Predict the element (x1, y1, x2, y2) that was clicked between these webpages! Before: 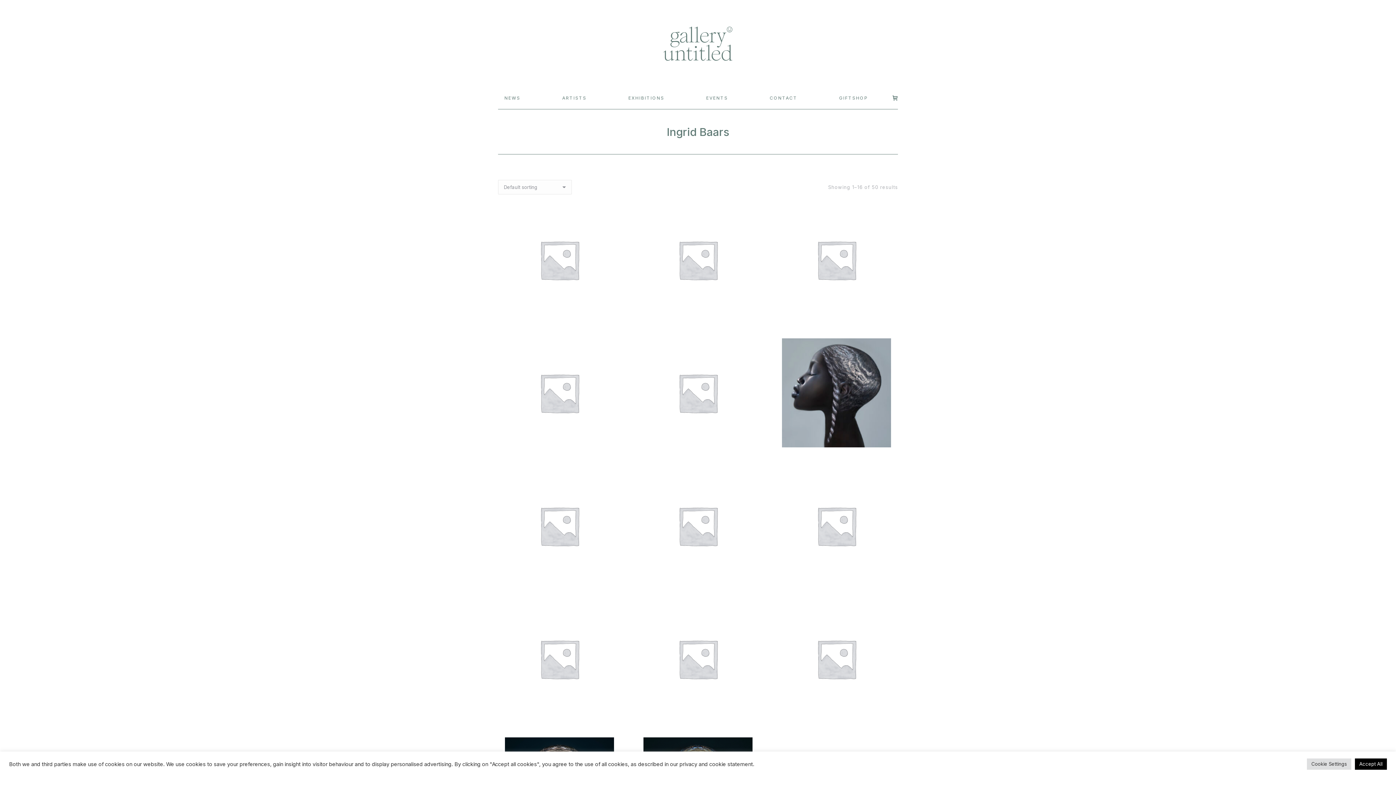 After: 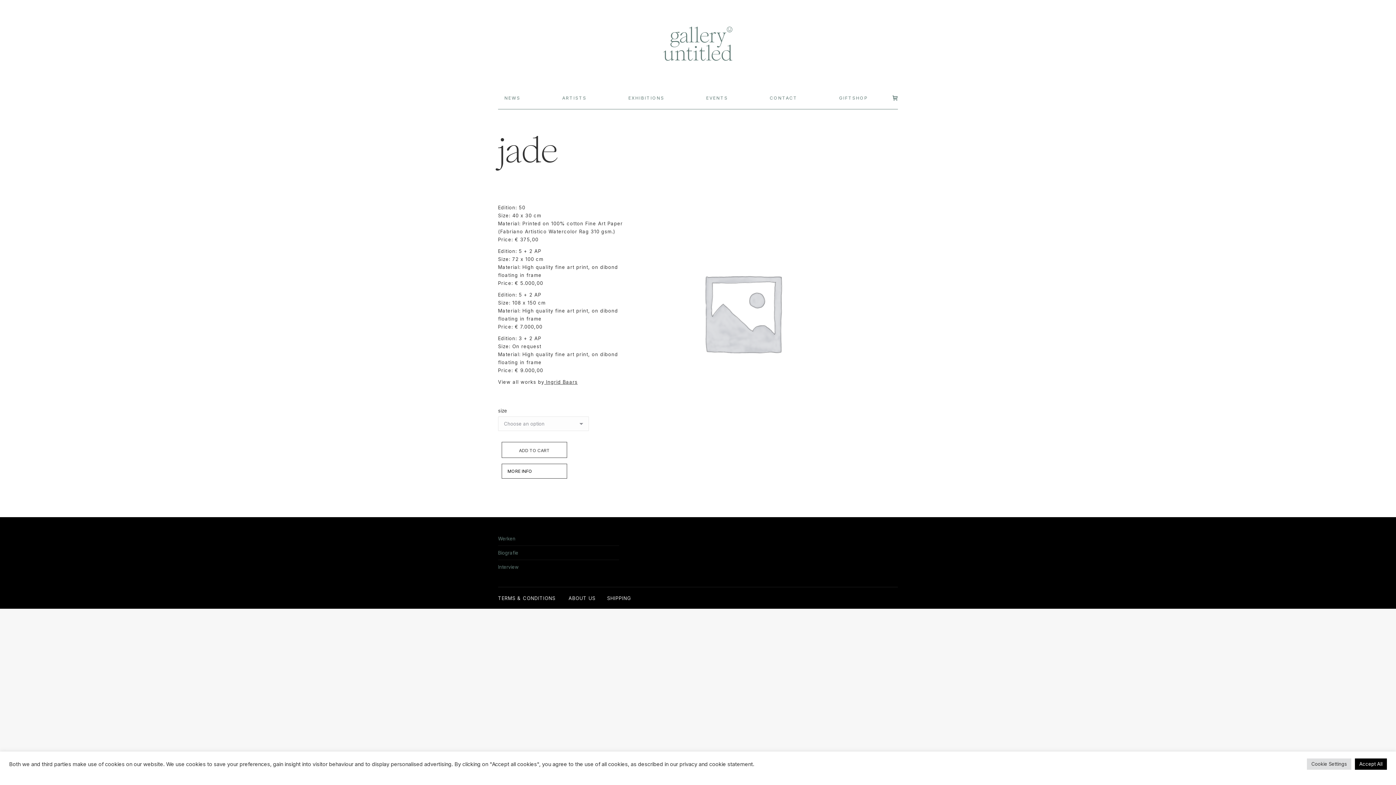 Action: bbox: (498, 205, 620, 328)